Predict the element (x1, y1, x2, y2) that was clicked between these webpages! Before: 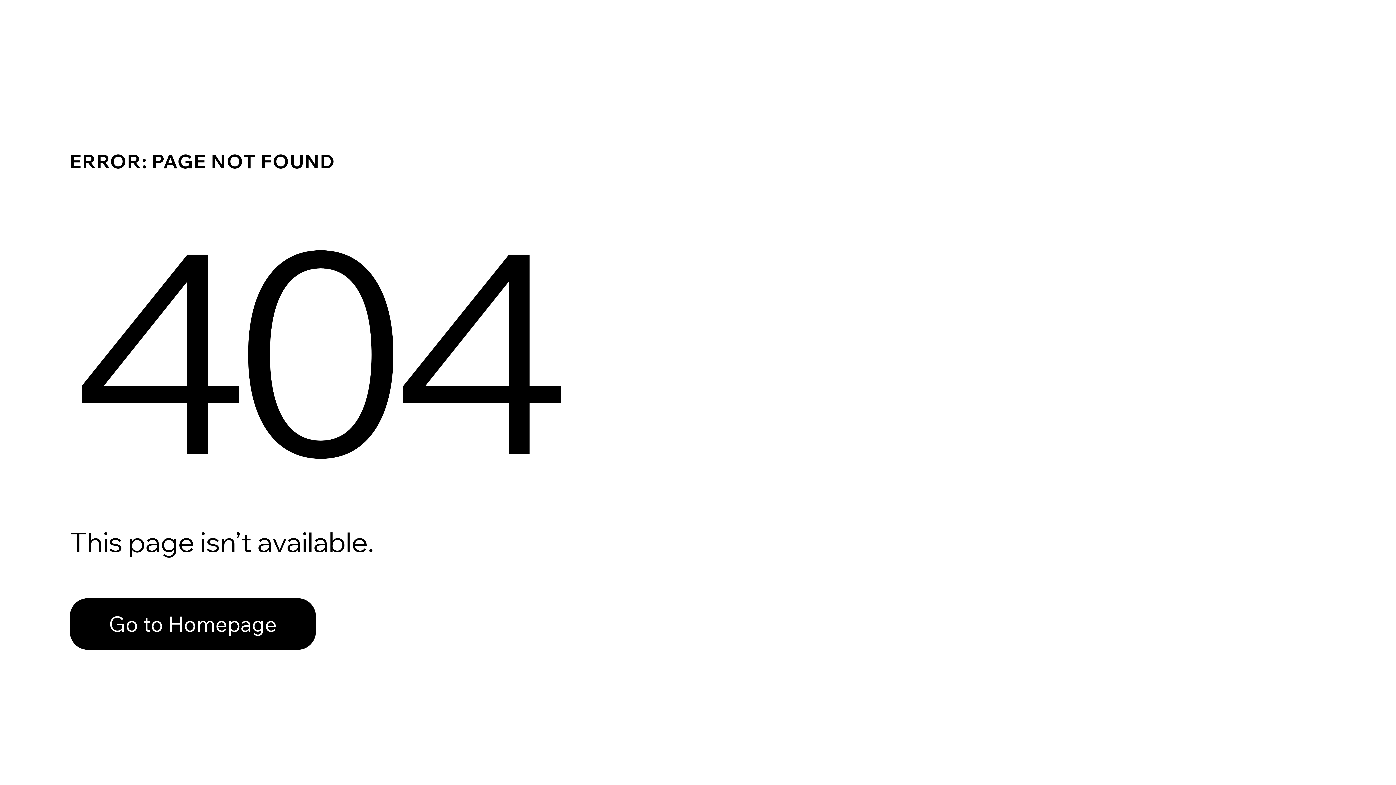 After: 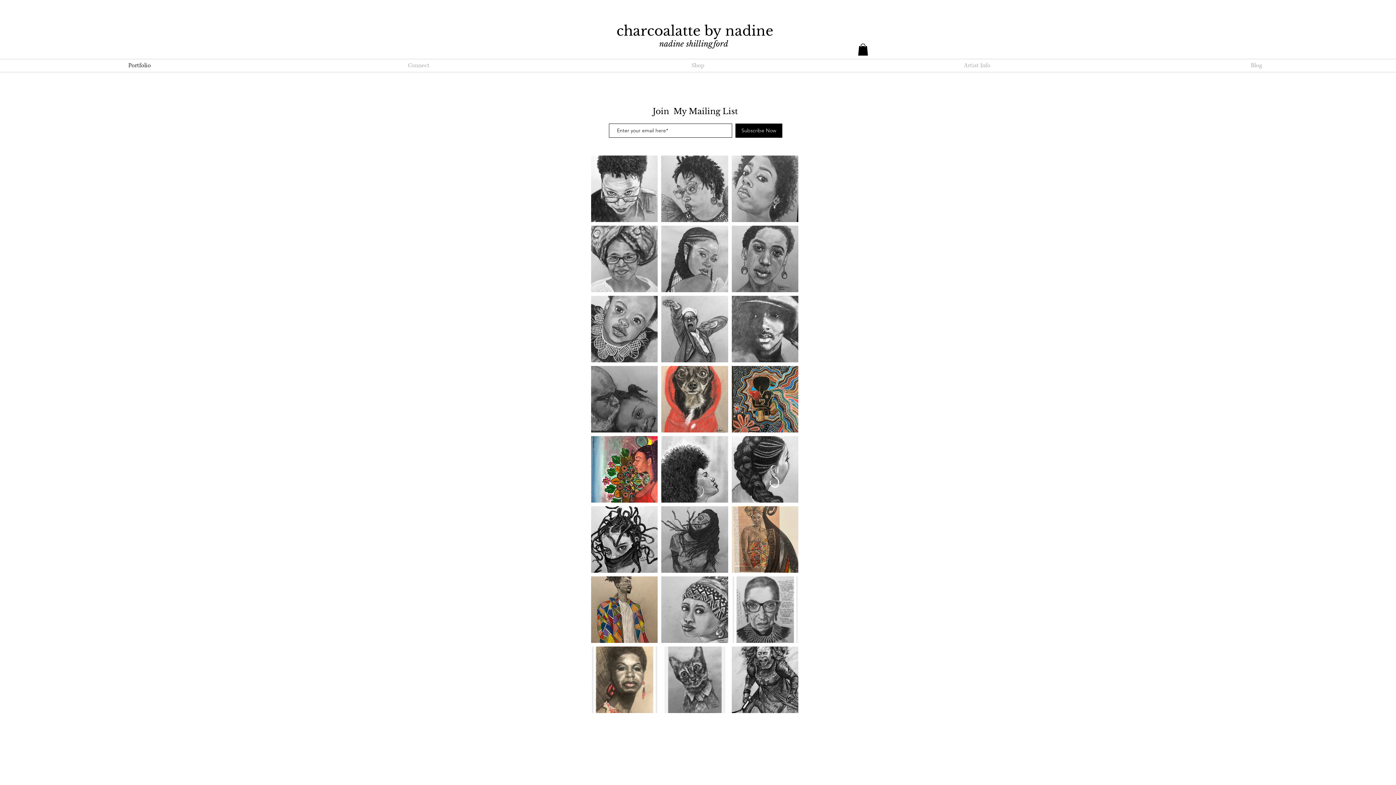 Action: label: Go to Homepage bbox: (69, 582, 768, 659)